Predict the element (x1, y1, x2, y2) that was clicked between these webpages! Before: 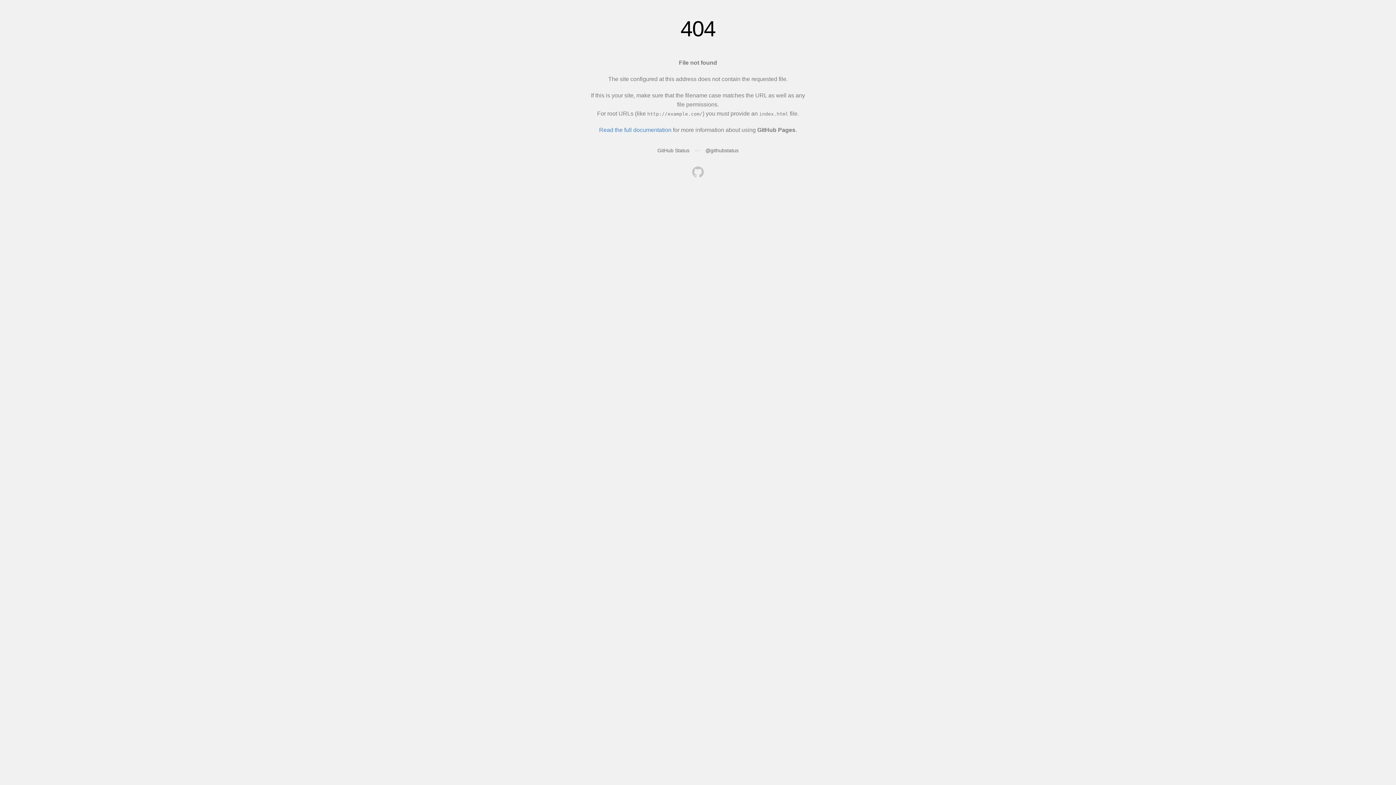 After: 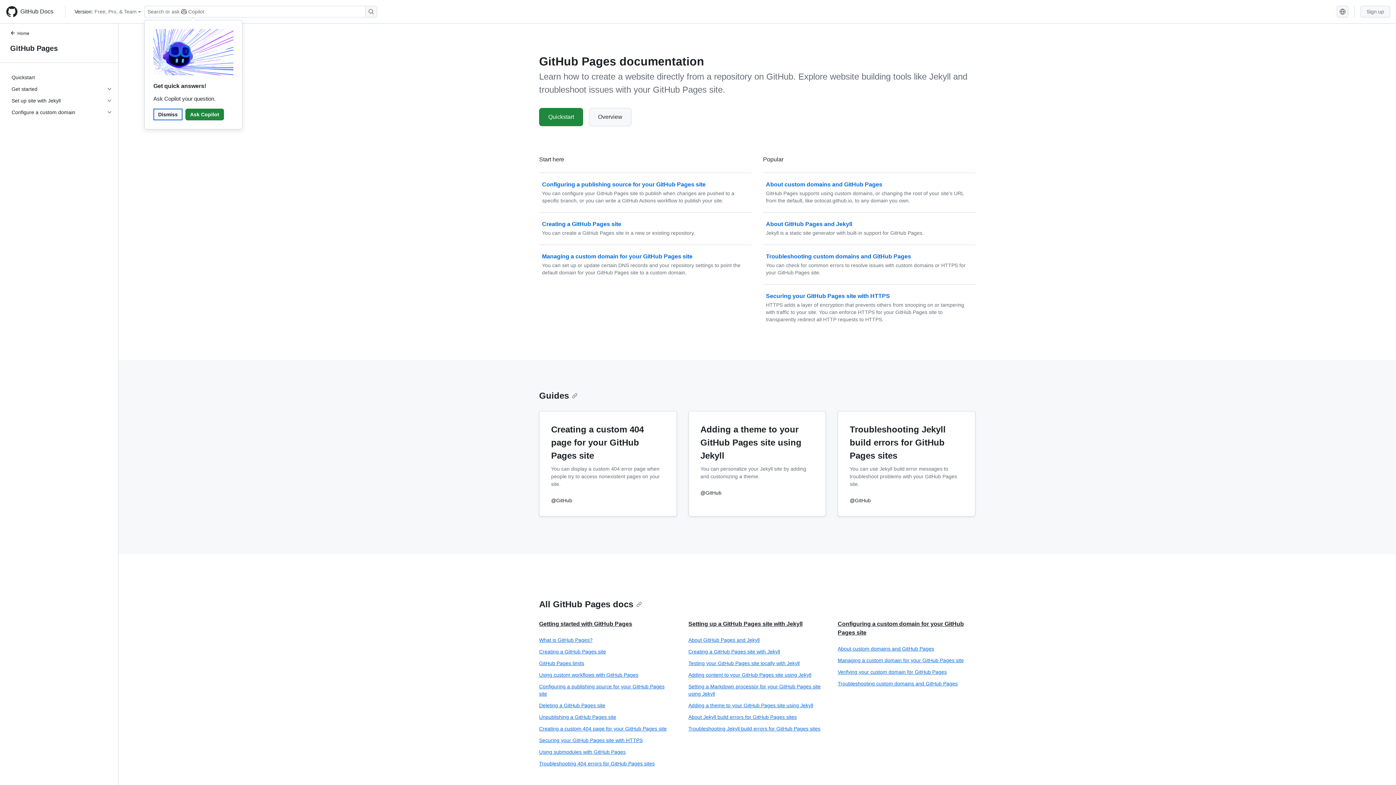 Action: label: Read the full documentation bbox: (599, 126, 671, 133)